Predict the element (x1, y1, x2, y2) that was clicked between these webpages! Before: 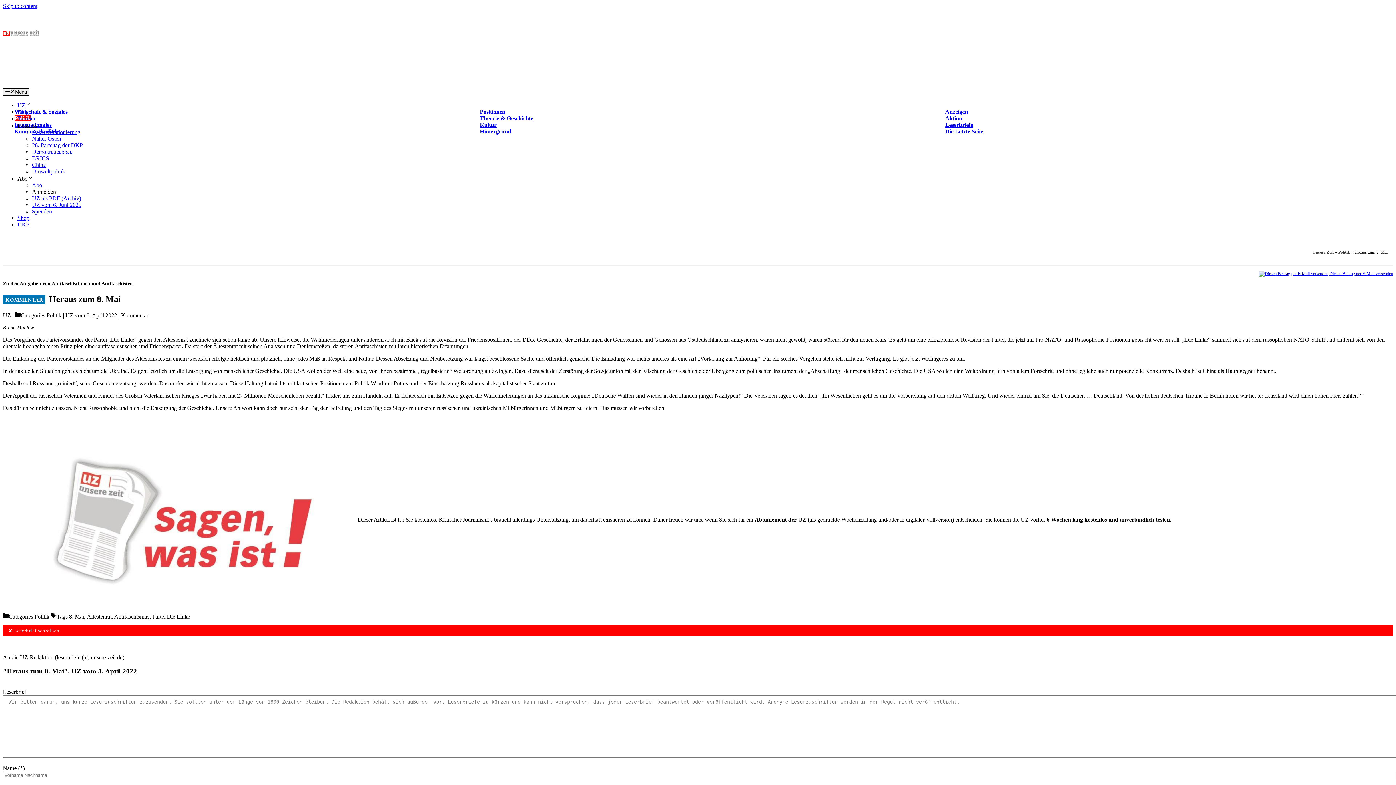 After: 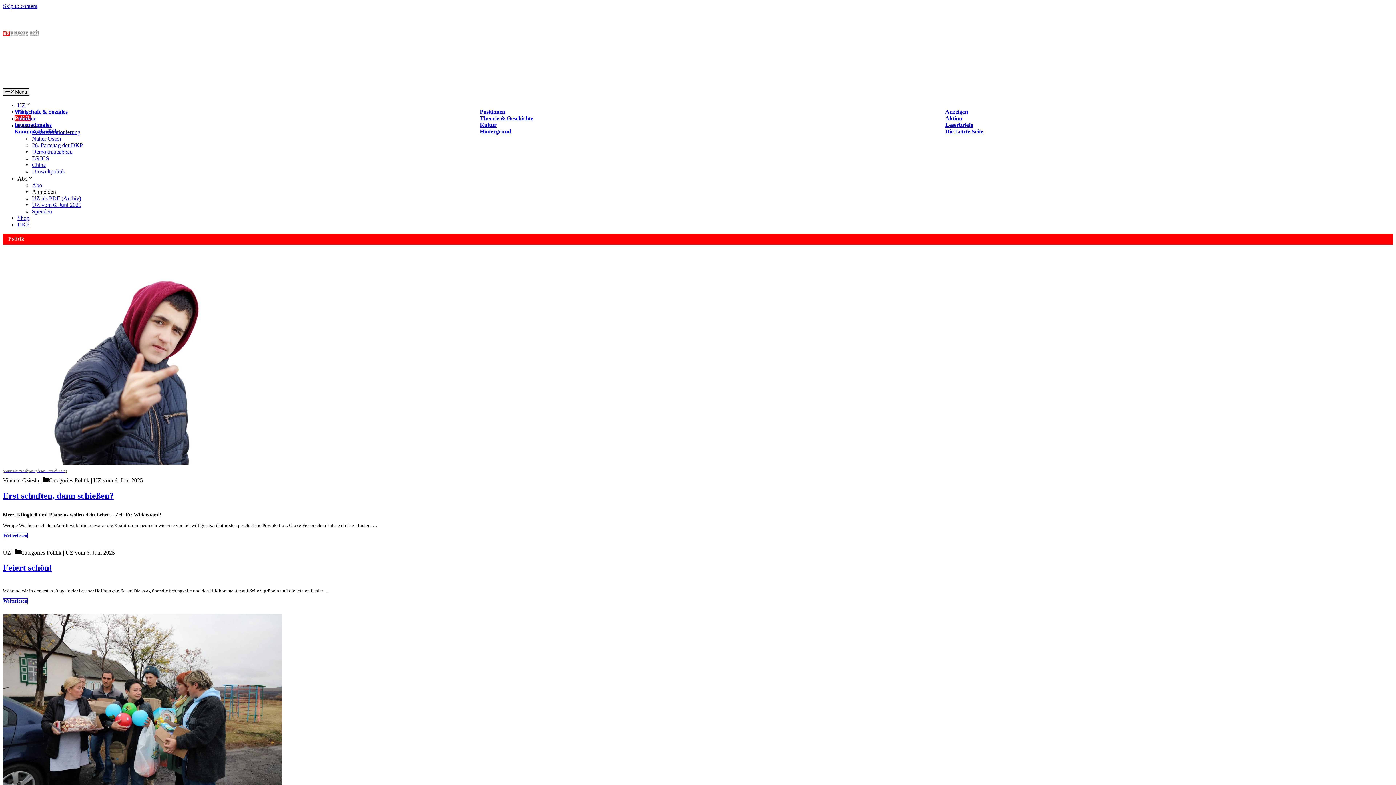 Action: label: Politik bbox: (46, 312, 61, 318)